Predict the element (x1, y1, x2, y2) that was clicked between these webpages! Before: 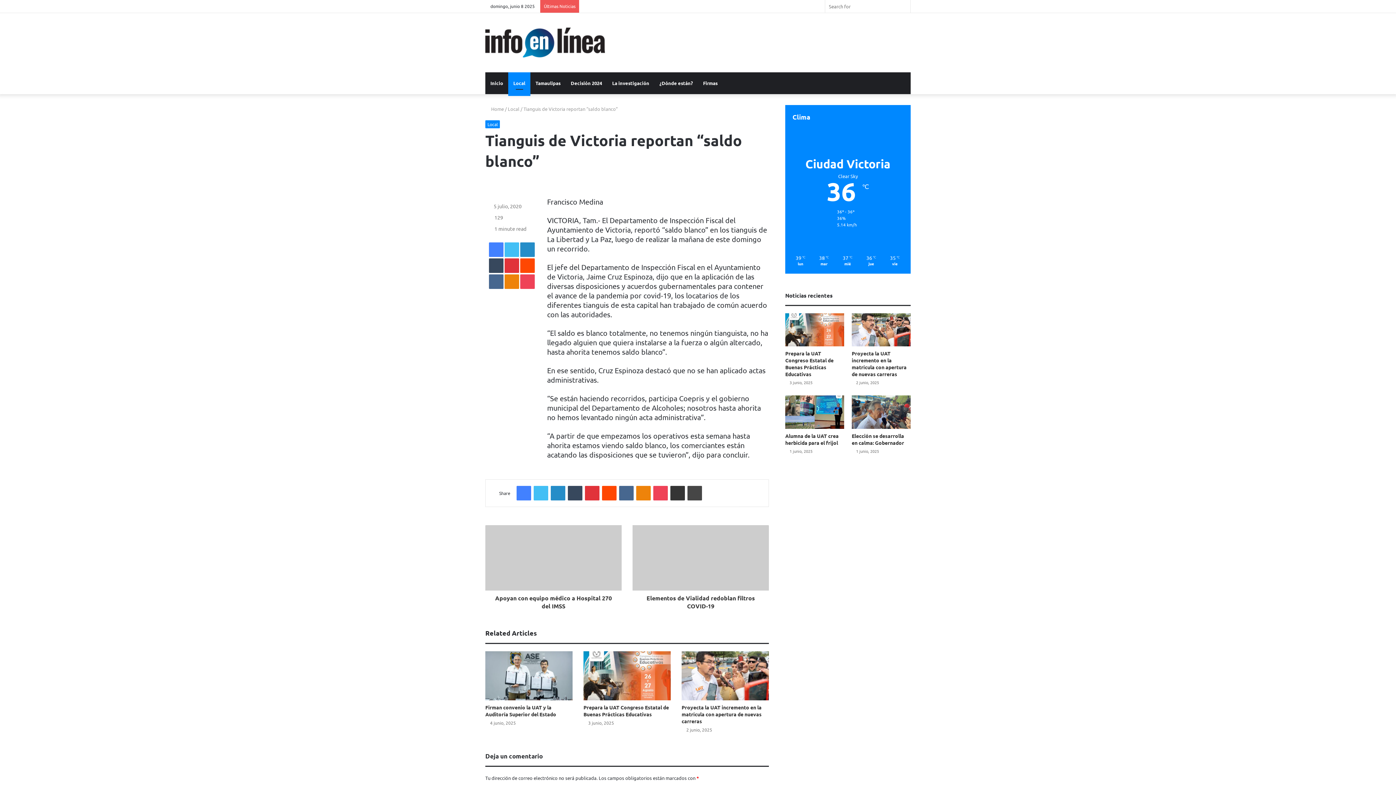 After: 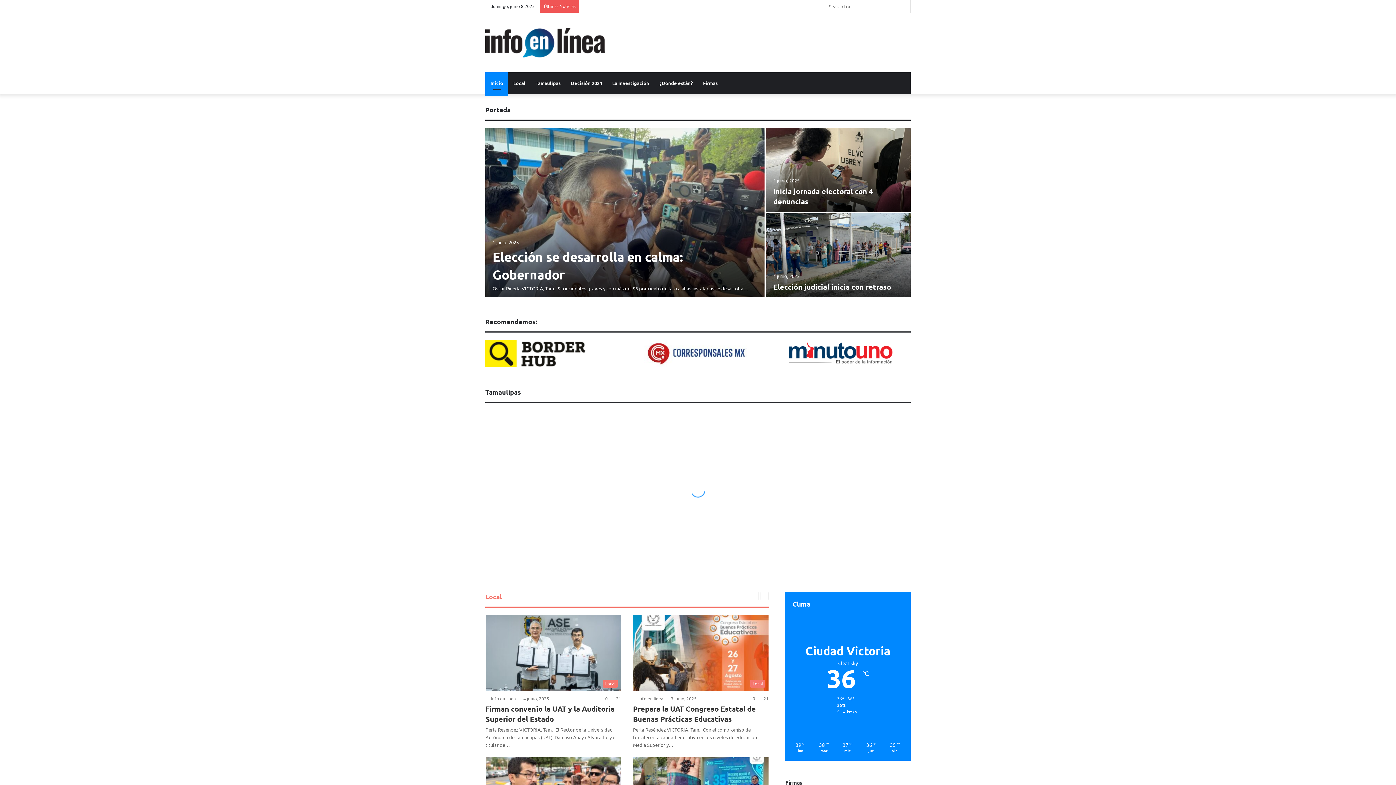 Action: bbox: (485, 27, 605, 57)